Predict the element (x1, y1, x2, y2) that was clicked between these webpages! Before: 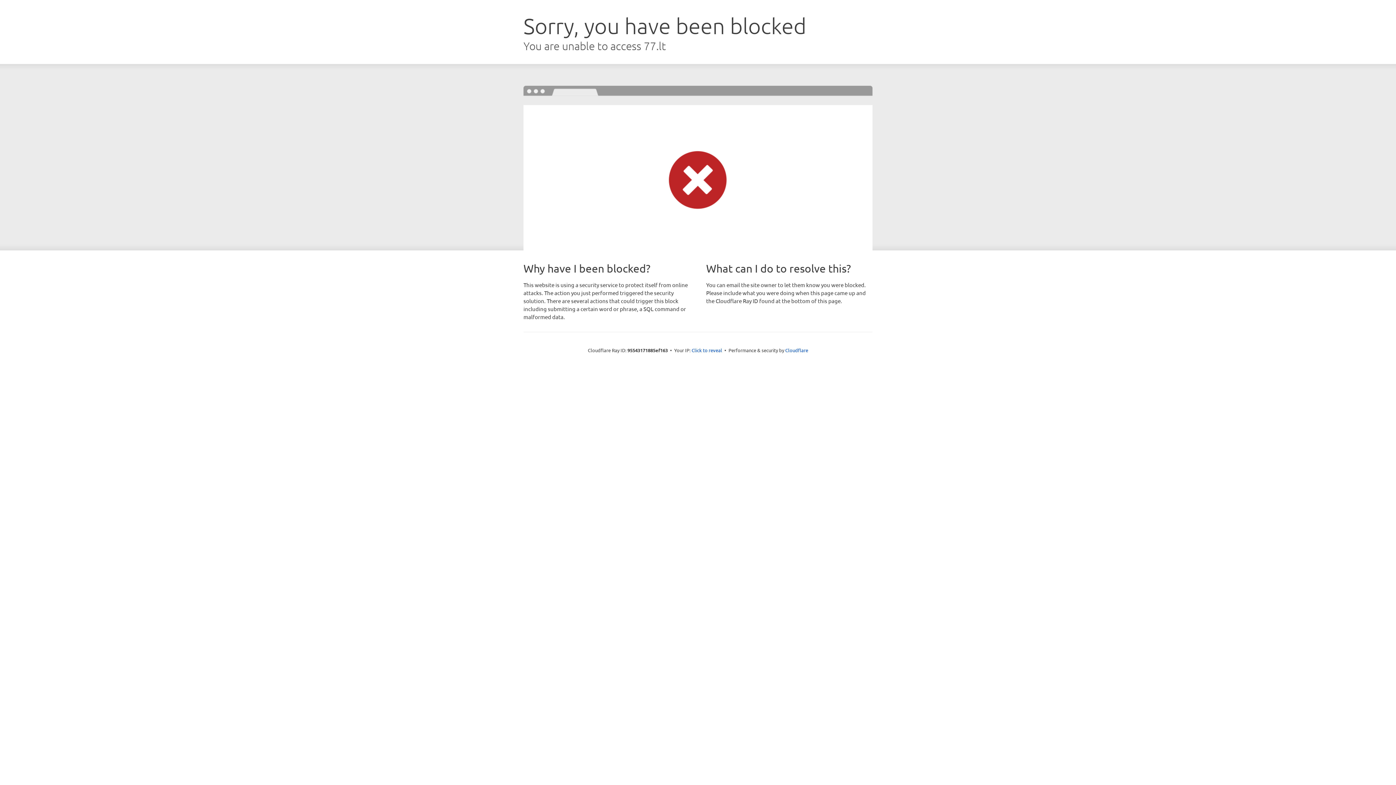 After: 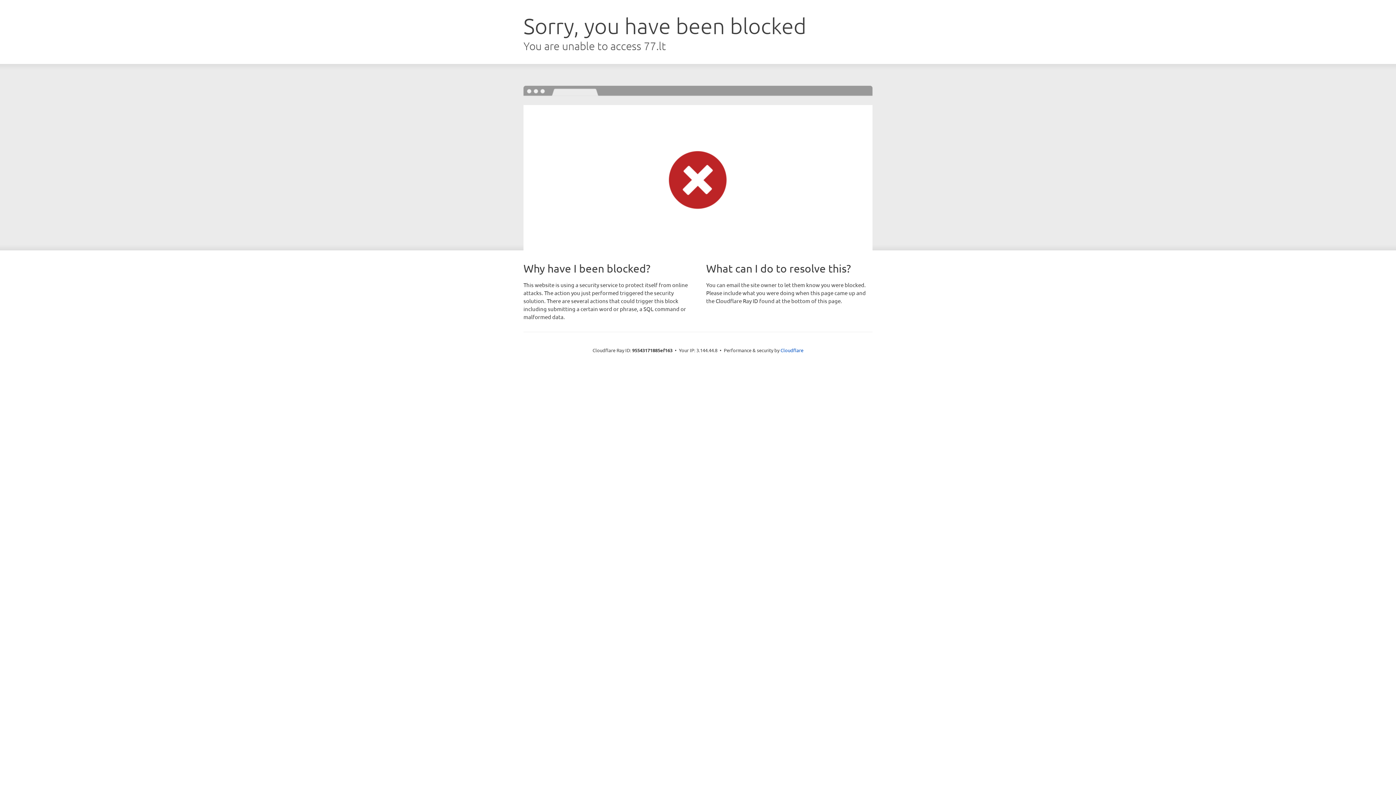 Action: label: Click to reveal bbox: (691, 346, 722, 353)